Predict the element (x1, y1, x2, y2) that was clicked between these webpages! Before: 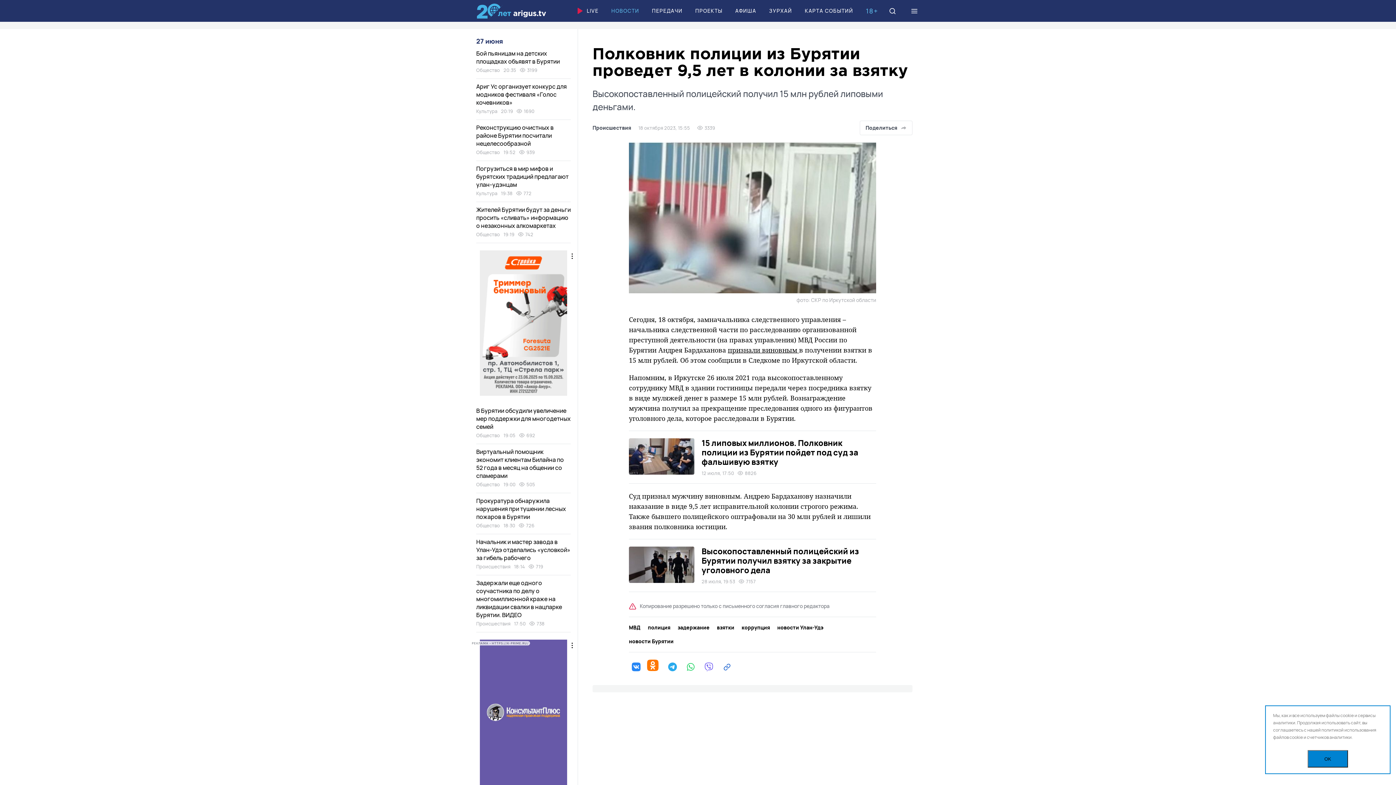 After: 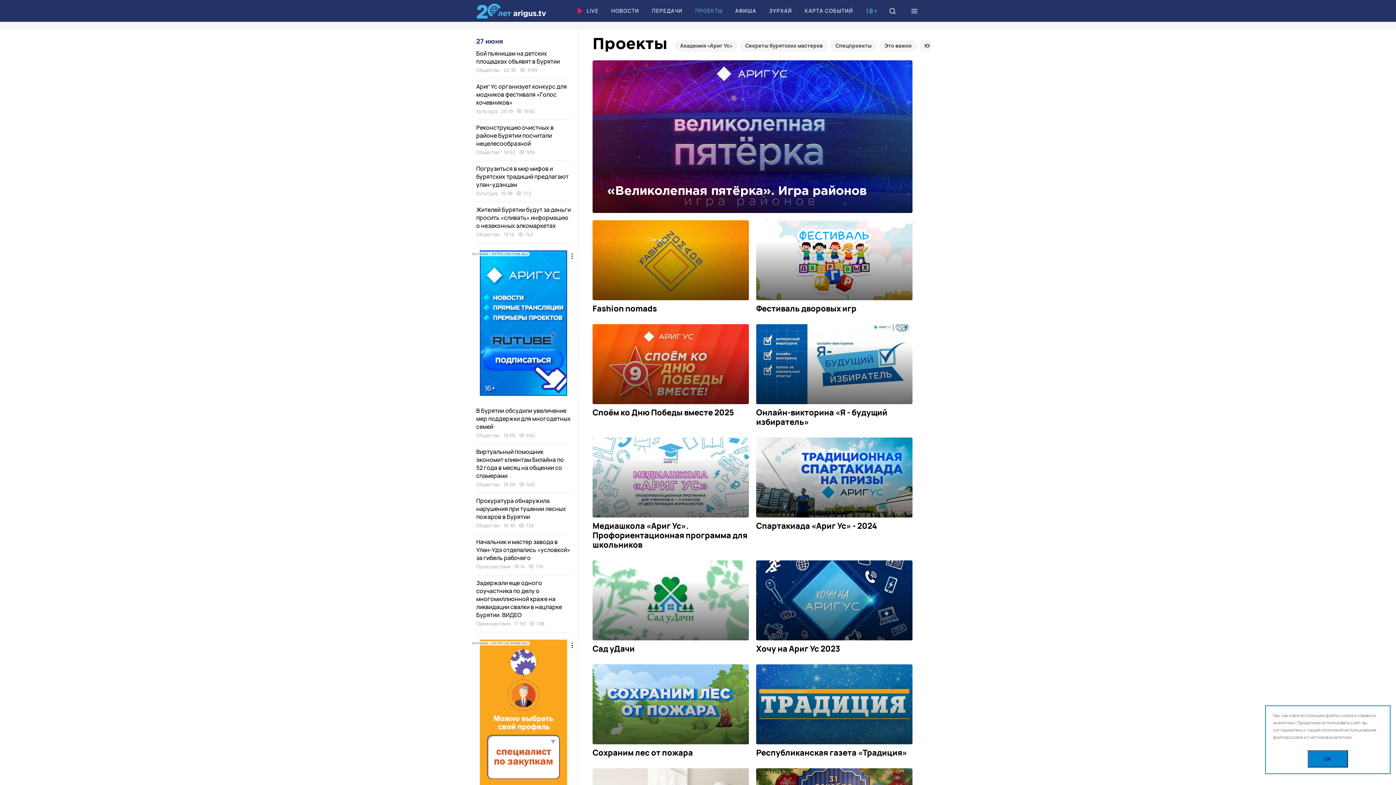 Action: label: ПРОЕКТЫ bbox: (695, 1, 722, 20)